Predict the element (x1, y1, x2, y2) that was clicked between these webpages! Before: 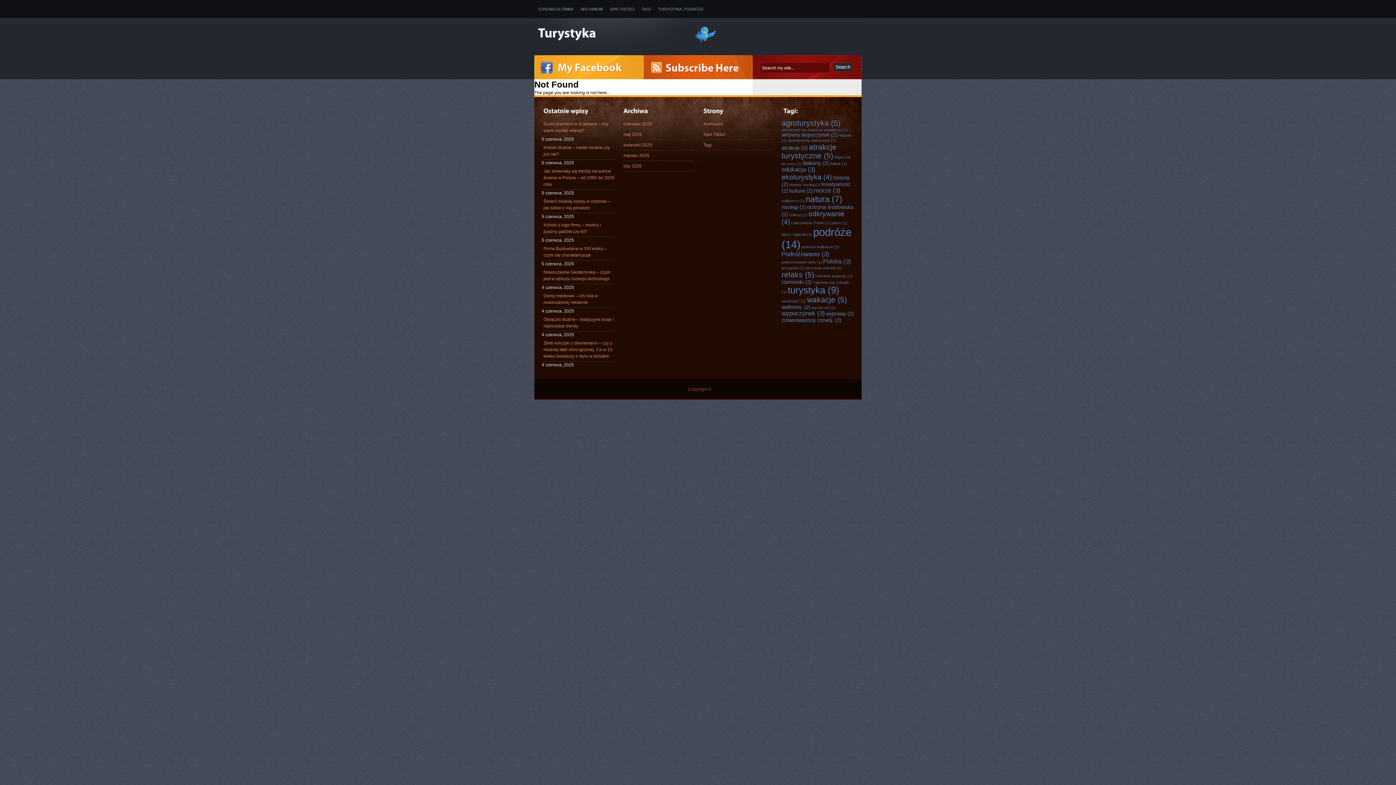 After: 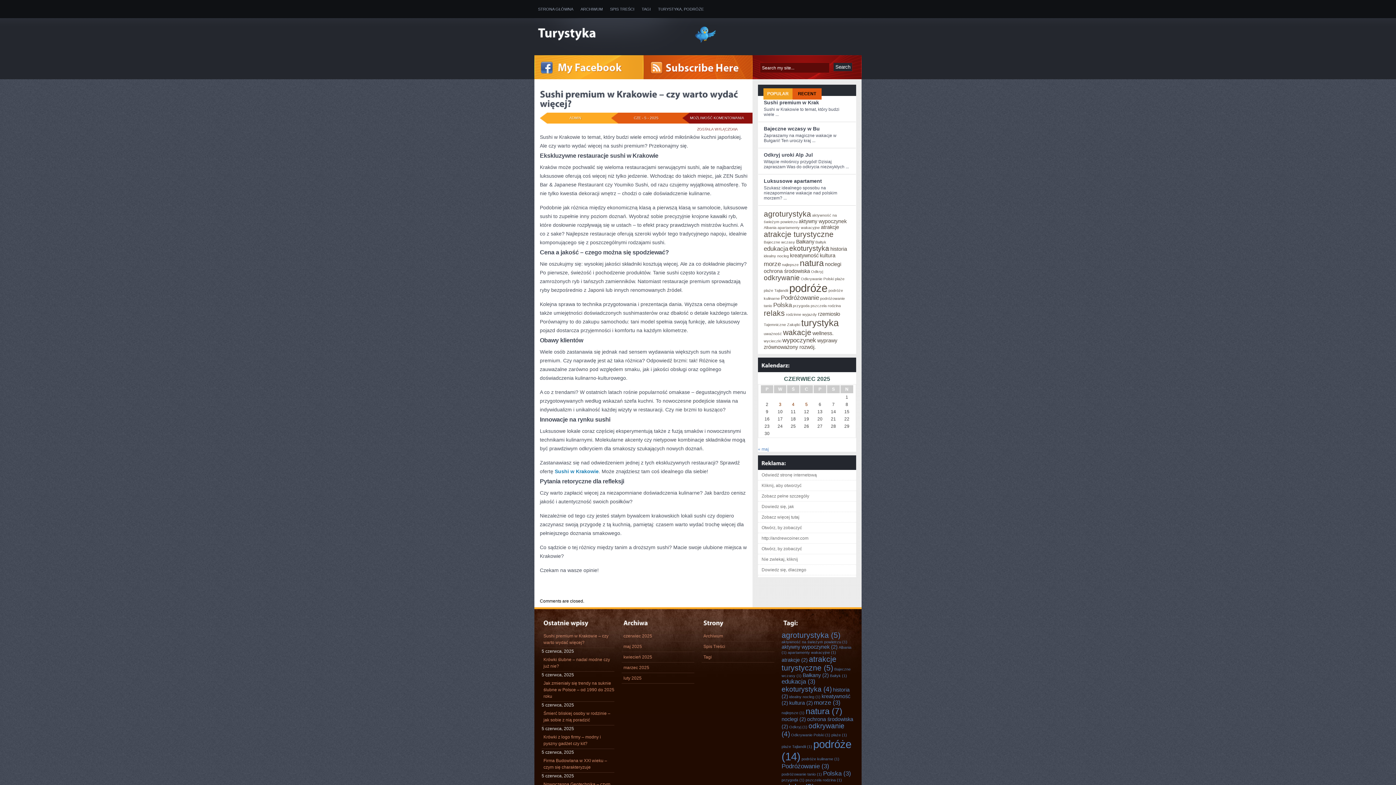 Action: bbox: (541, 118, 614, 136) label: Sushi premium w Krakowie – czy warto wydać więcej?